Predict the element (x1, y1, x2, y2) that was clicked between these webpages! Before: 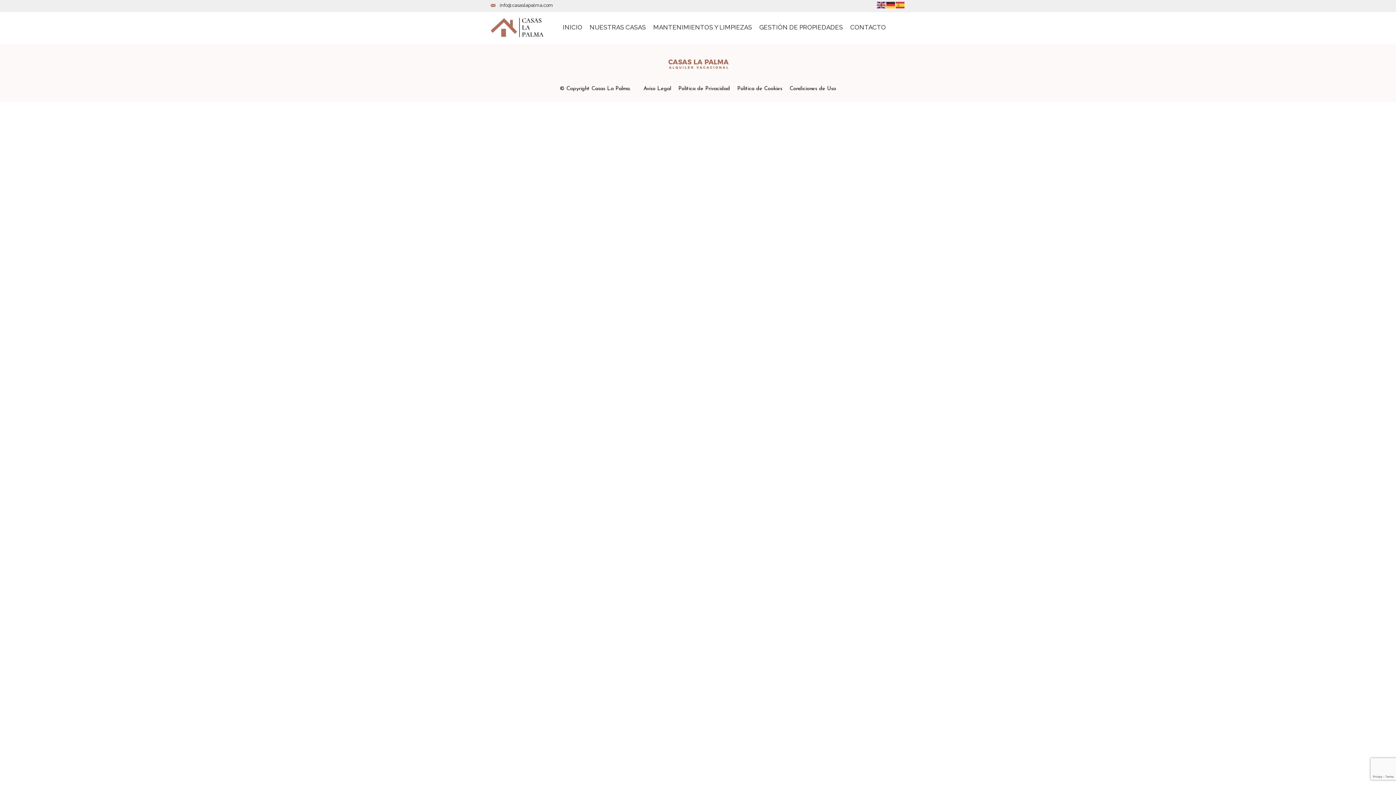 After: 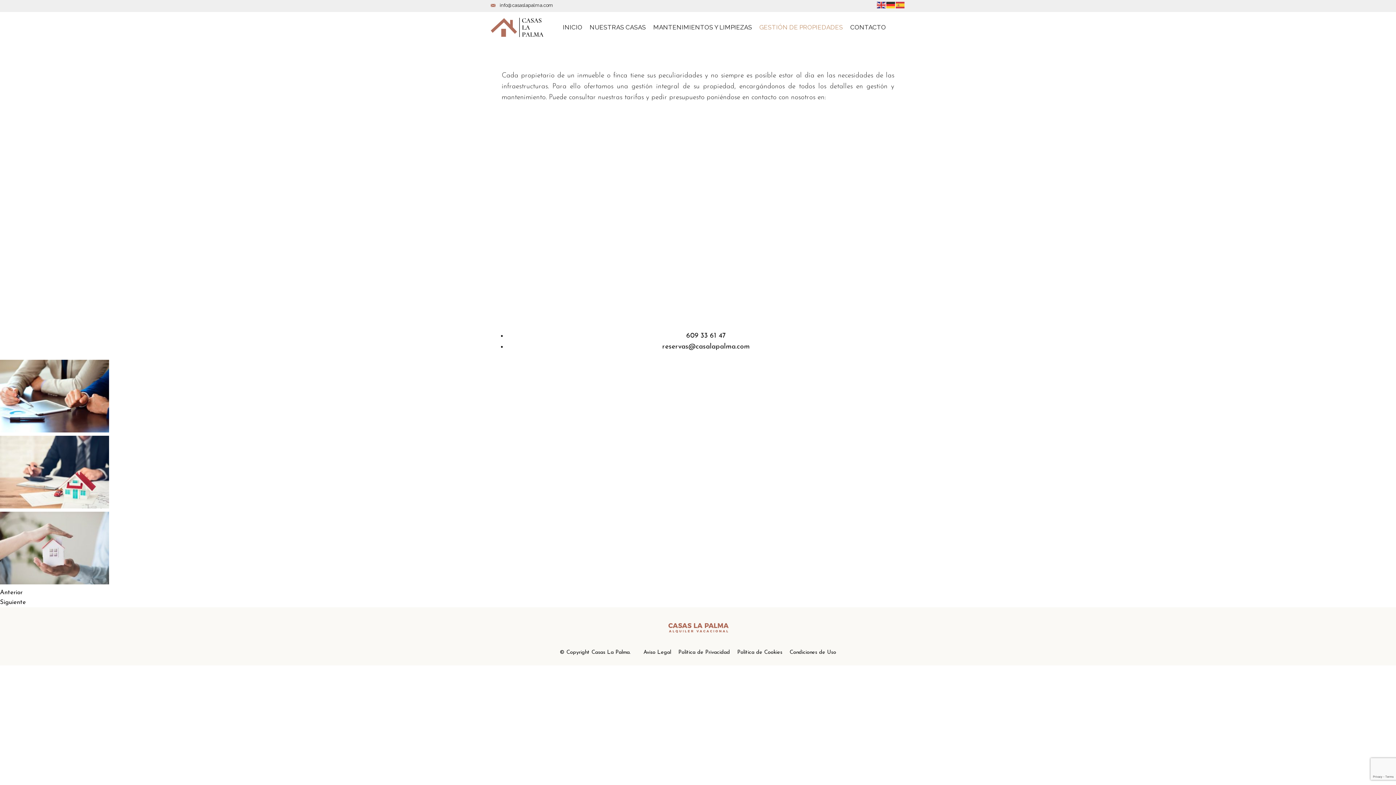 Action: bbox: (756, 20, 846, 34) label: GESTIÓN DE PROPIEDADES